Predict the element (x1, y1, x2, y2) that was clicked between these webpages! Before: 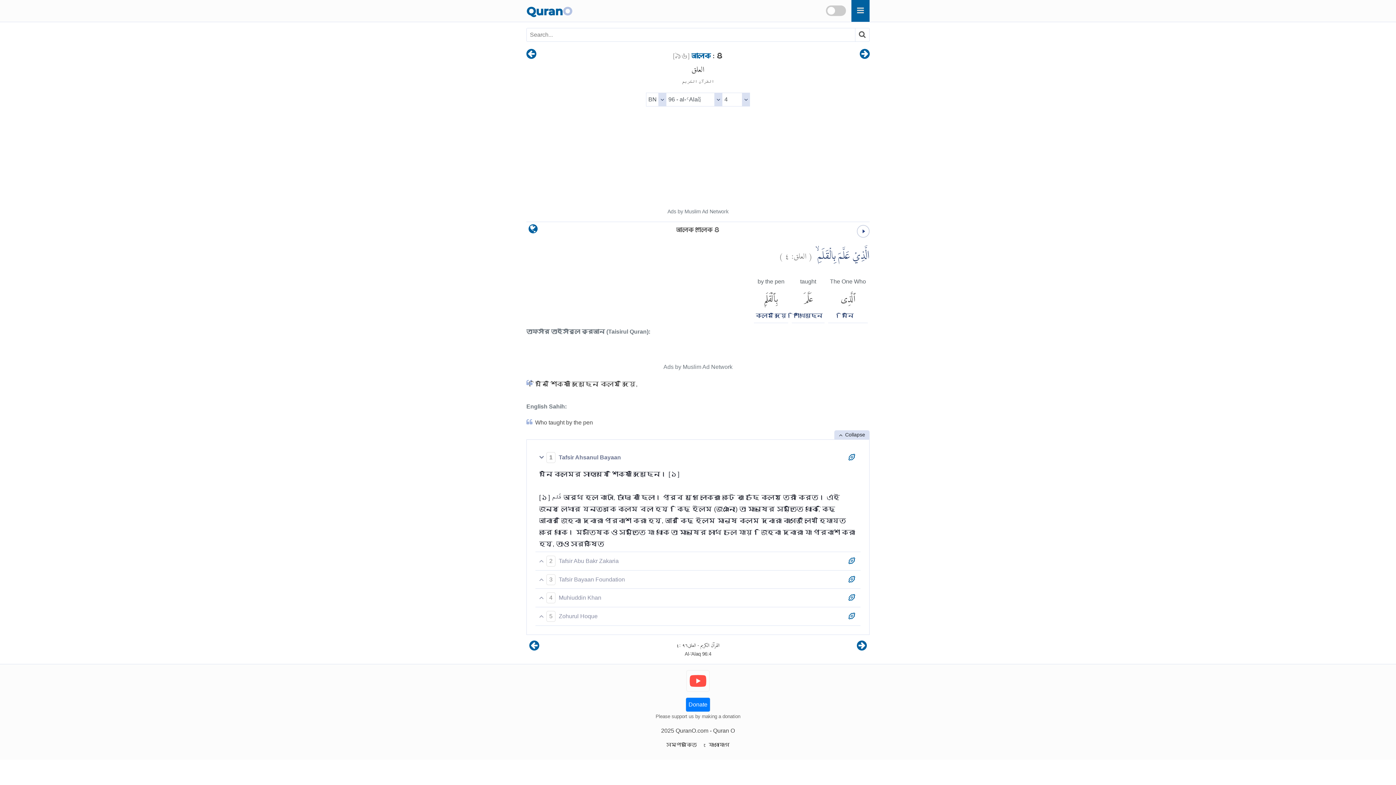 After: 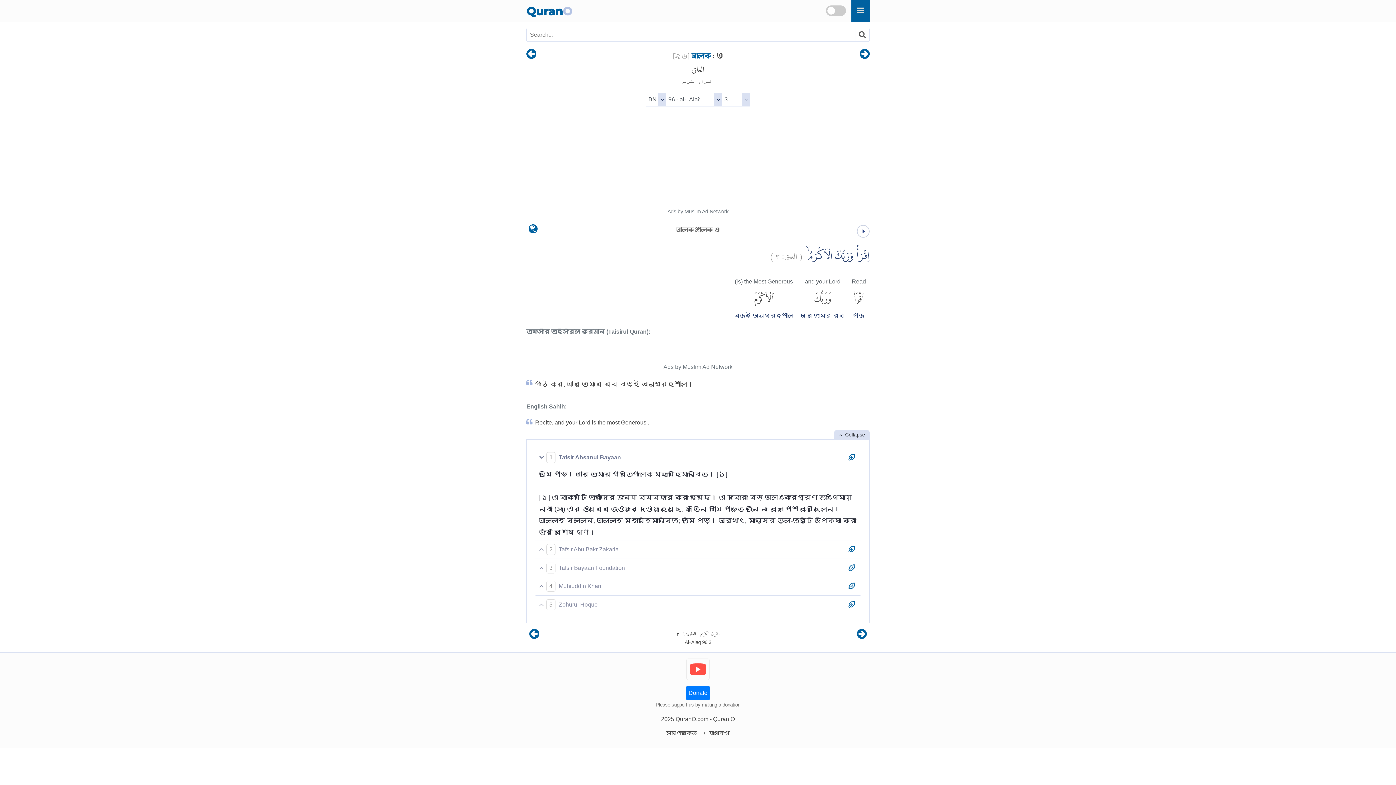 Action: bbox: (529, 643, 539, 649)